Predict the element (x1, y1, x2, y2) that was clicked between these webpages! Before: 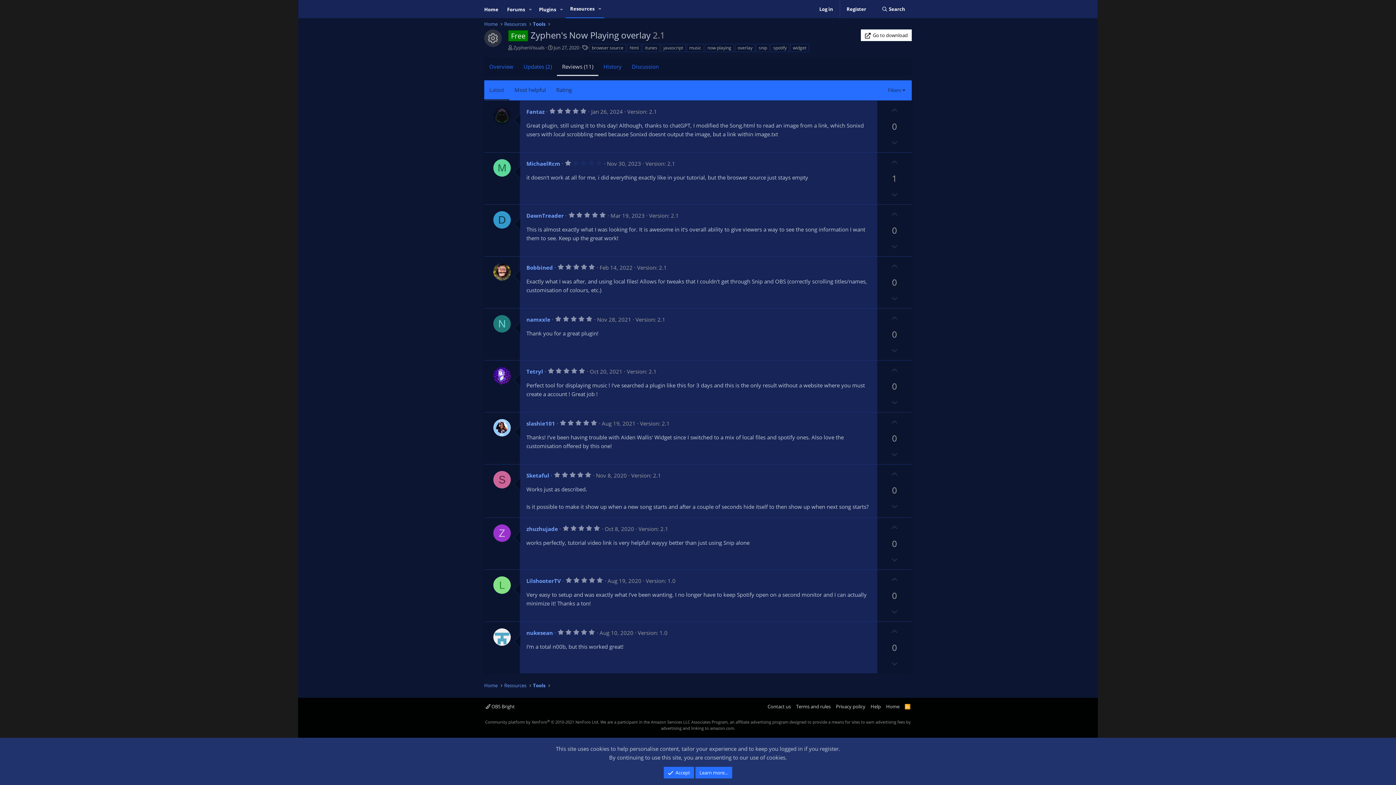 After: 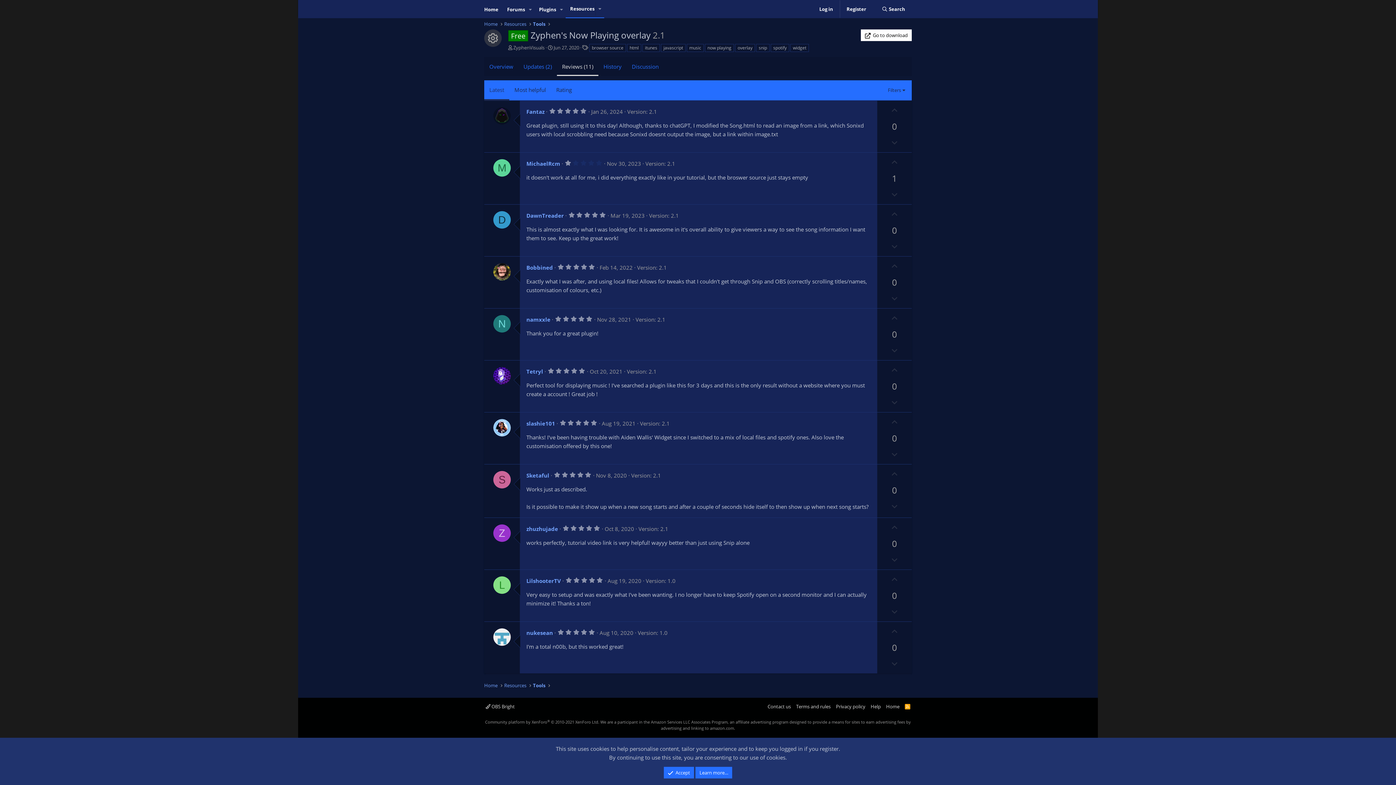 Action: bbox: (607, 160, 641, 167) label: Nov 30, 2023